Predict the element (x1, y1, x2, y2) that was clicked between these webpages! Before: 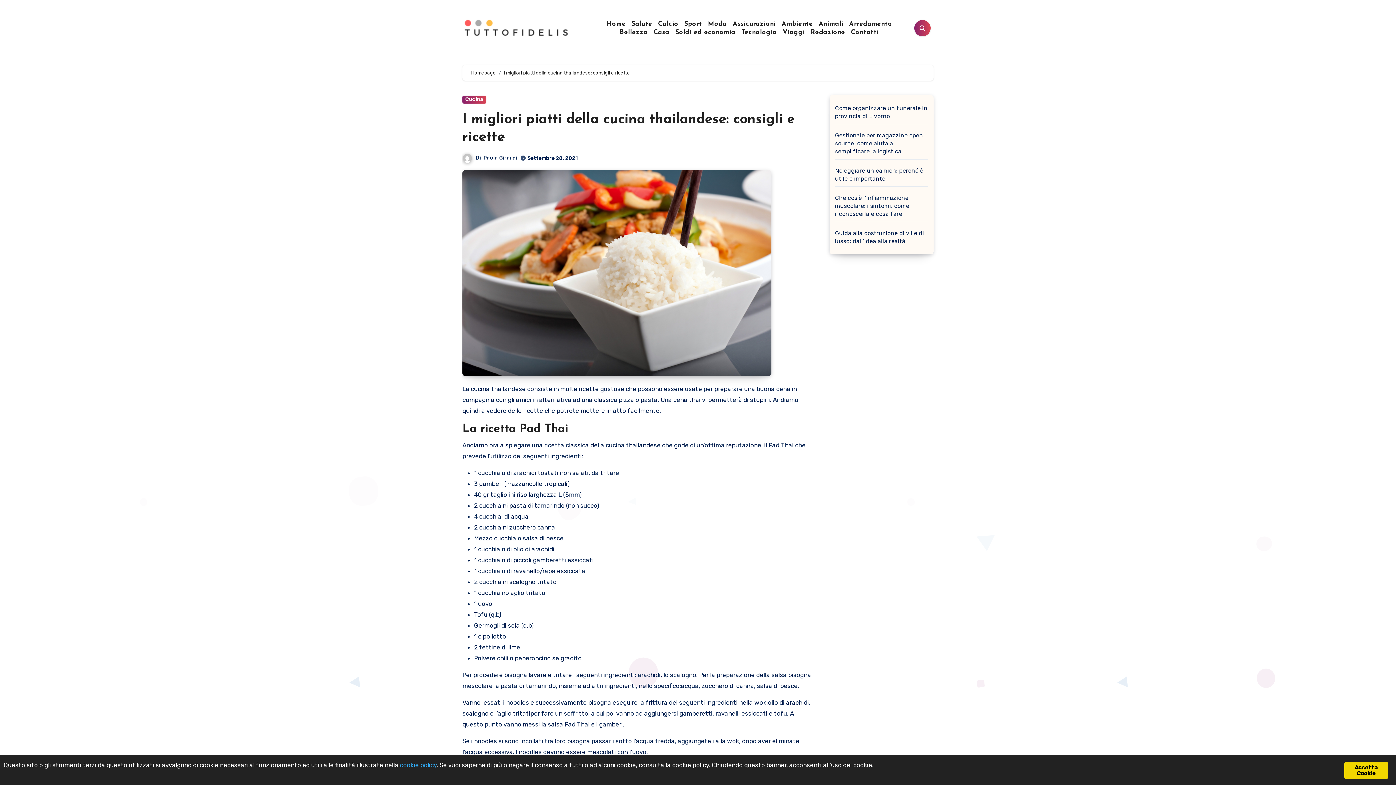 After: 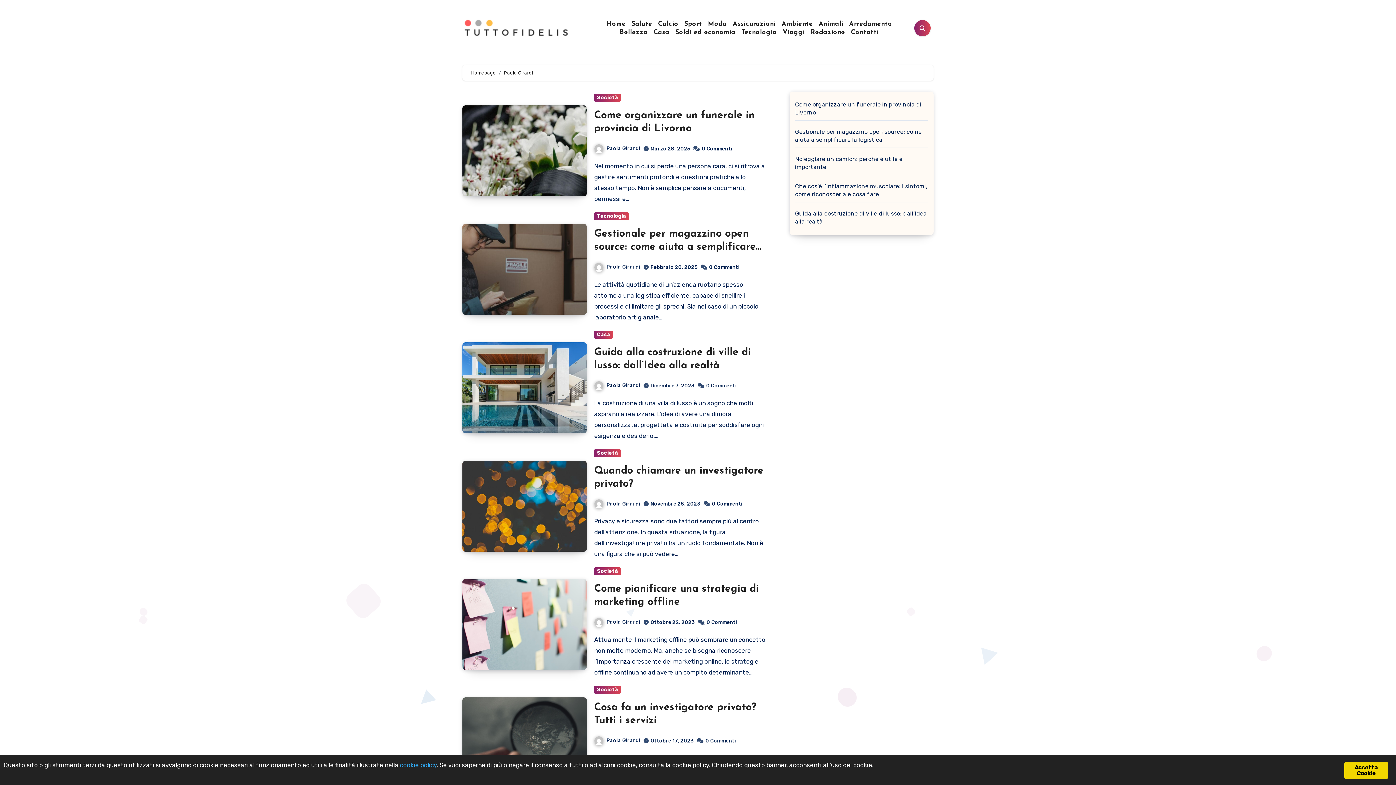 Action: label: Paola Girardi bbox: (483, 154, 517, 161)